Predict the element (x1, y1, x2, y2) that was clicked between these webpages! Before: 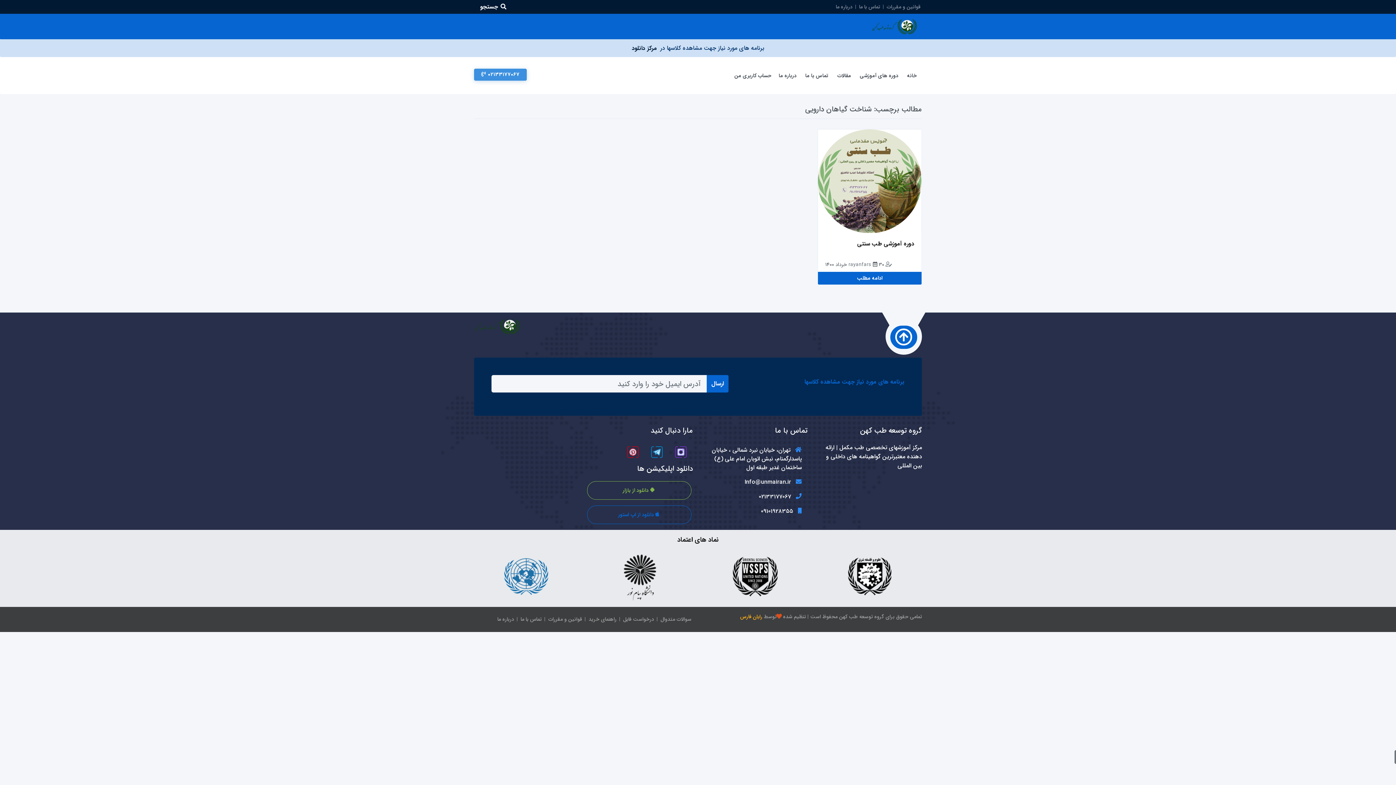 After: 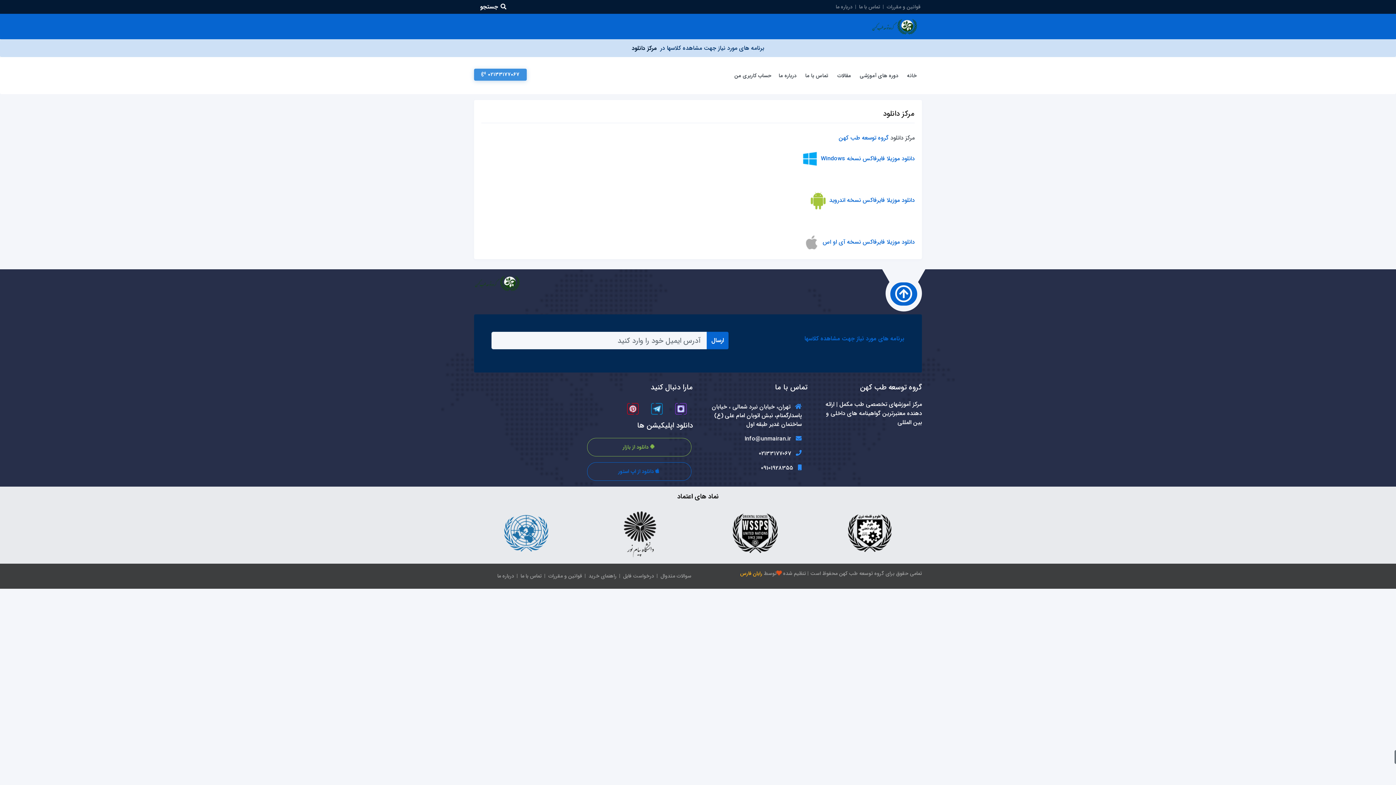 Action: bbox: (632, 43, 657, 52) label: مرکز دانلود